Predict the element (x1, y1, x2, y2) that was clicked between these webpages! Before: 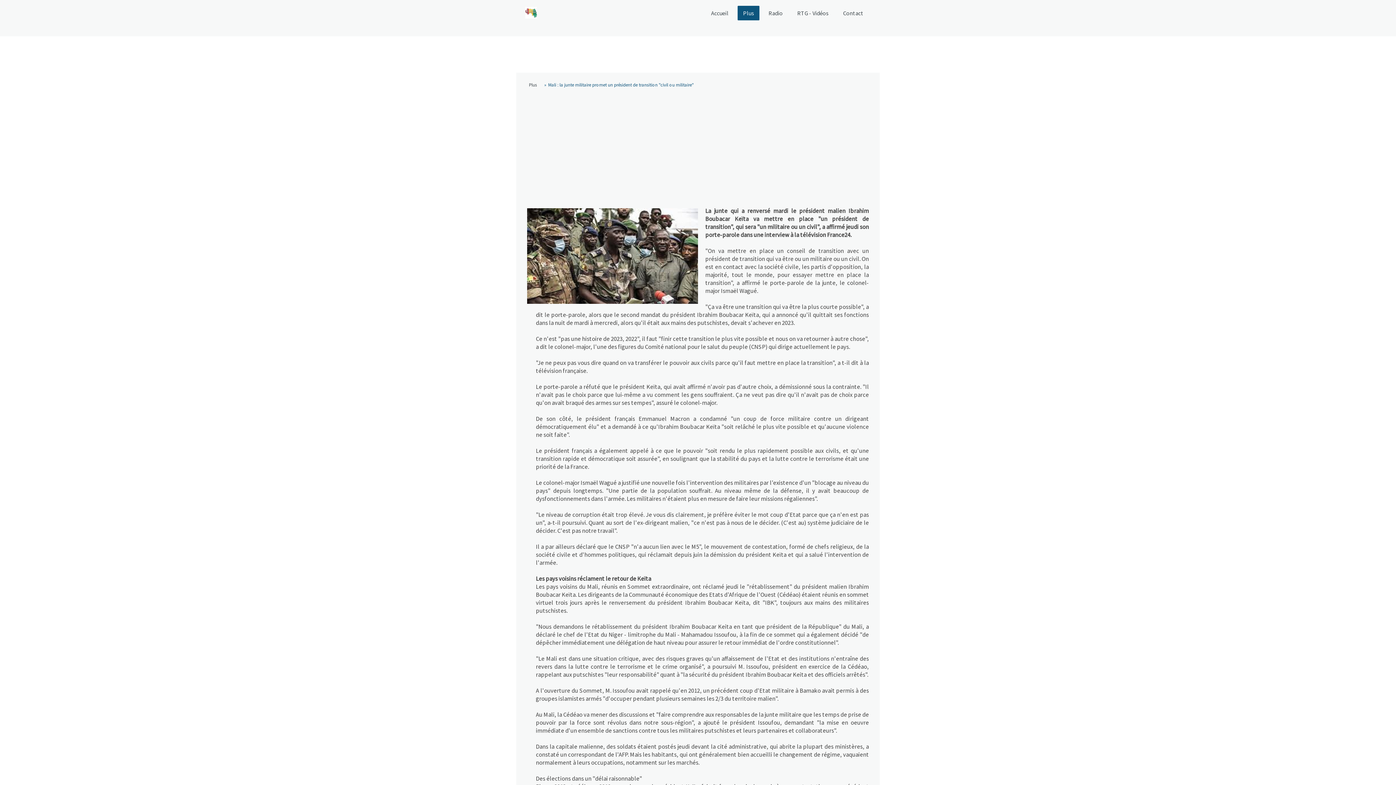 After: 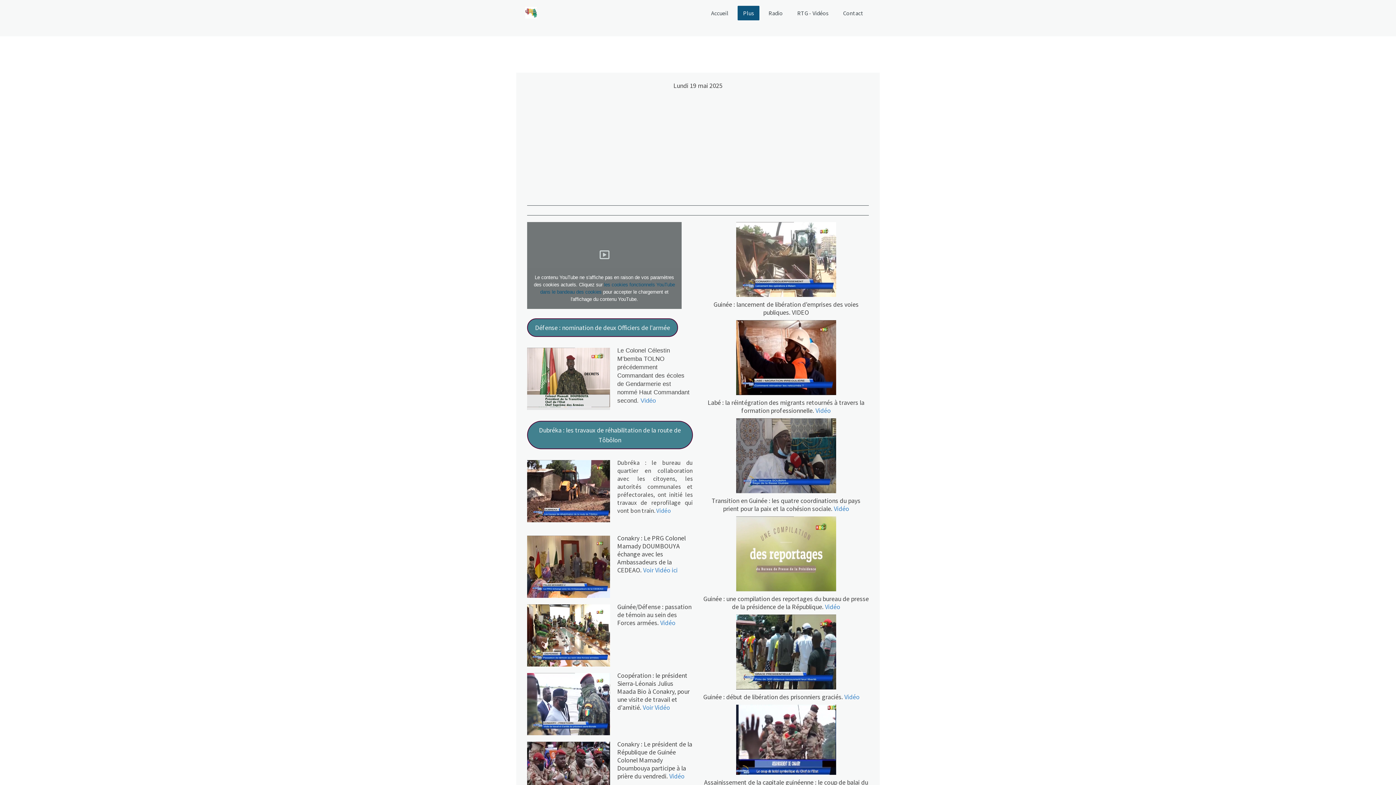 Action: bbox: (737, 5, 759, 20) label: Plus